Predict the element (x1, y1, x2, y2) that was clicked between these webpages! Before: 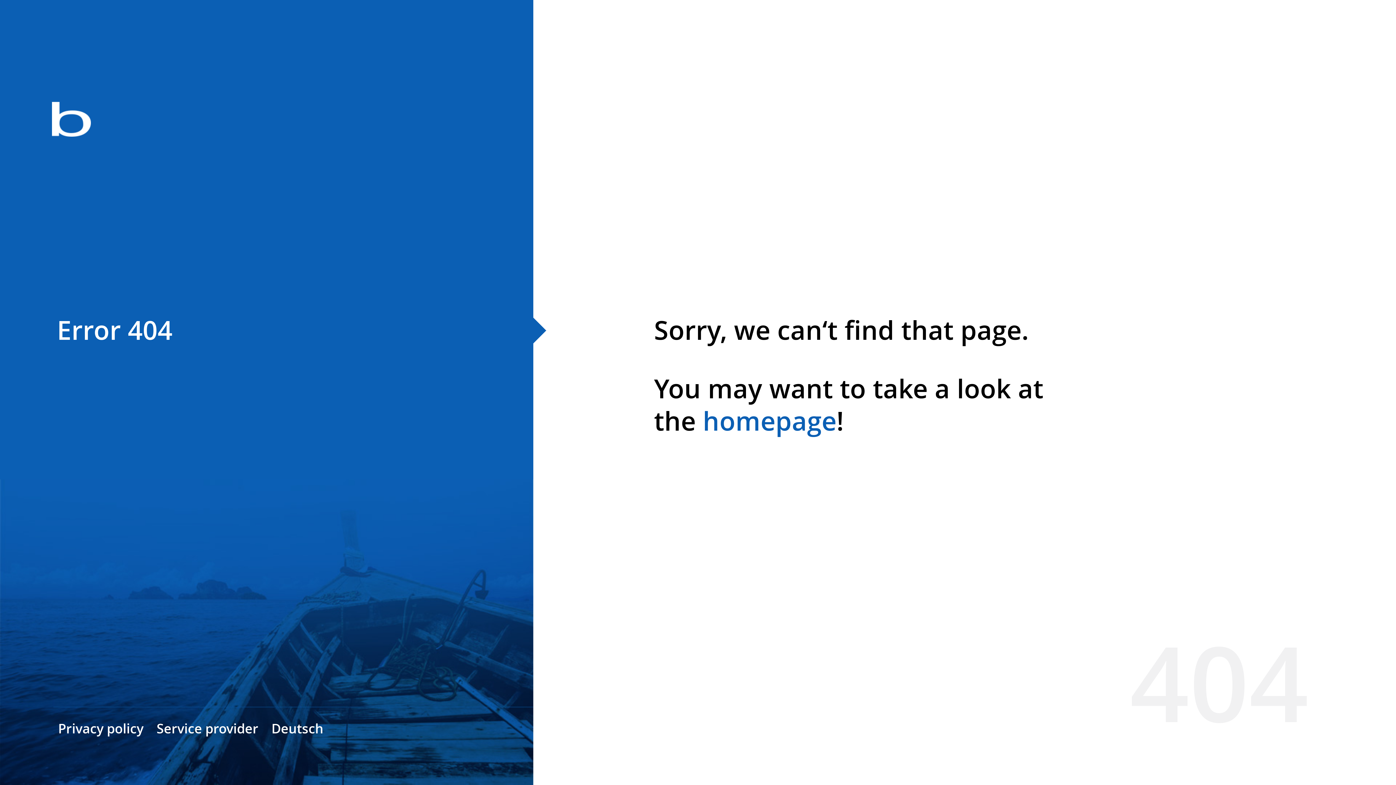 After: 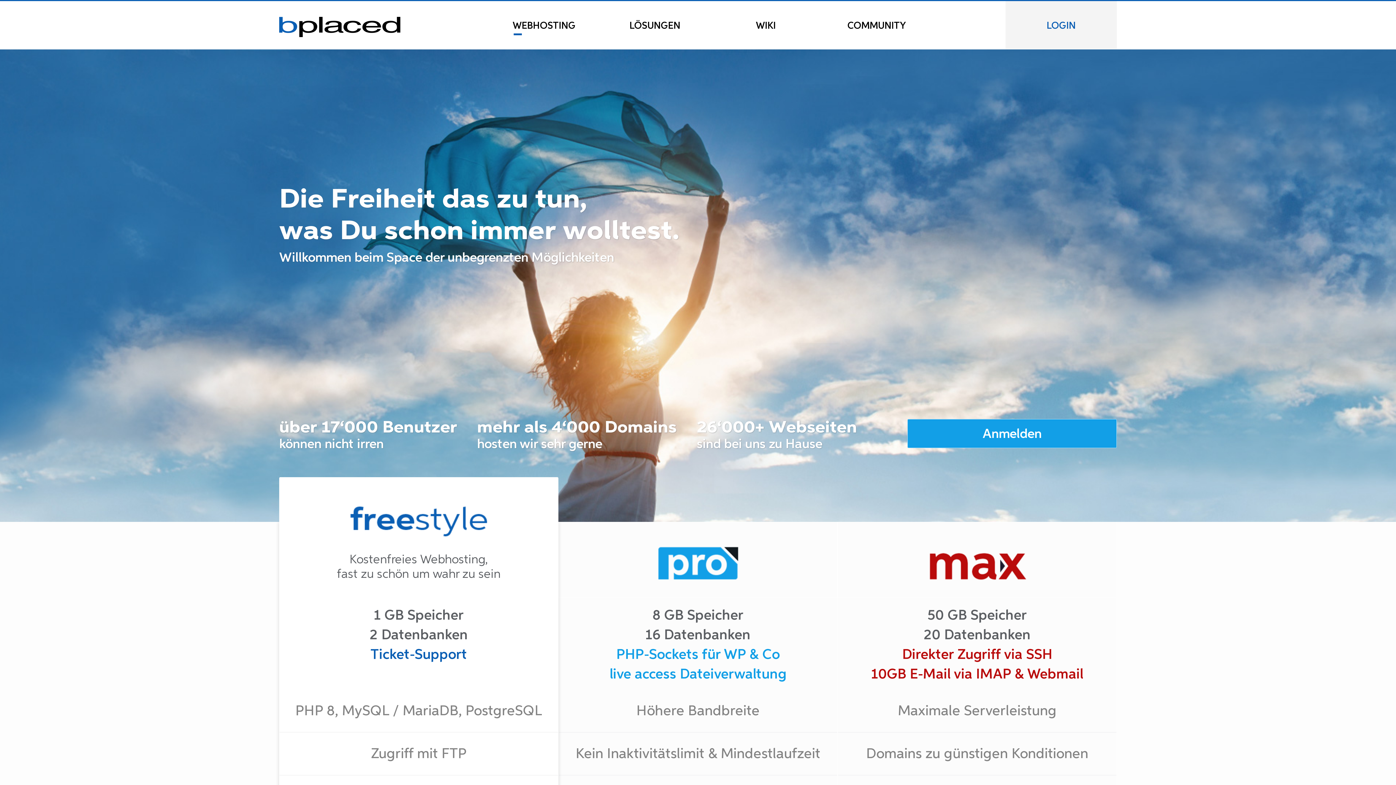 Action: label: homepage bbox: (702, 403, 836, 438)